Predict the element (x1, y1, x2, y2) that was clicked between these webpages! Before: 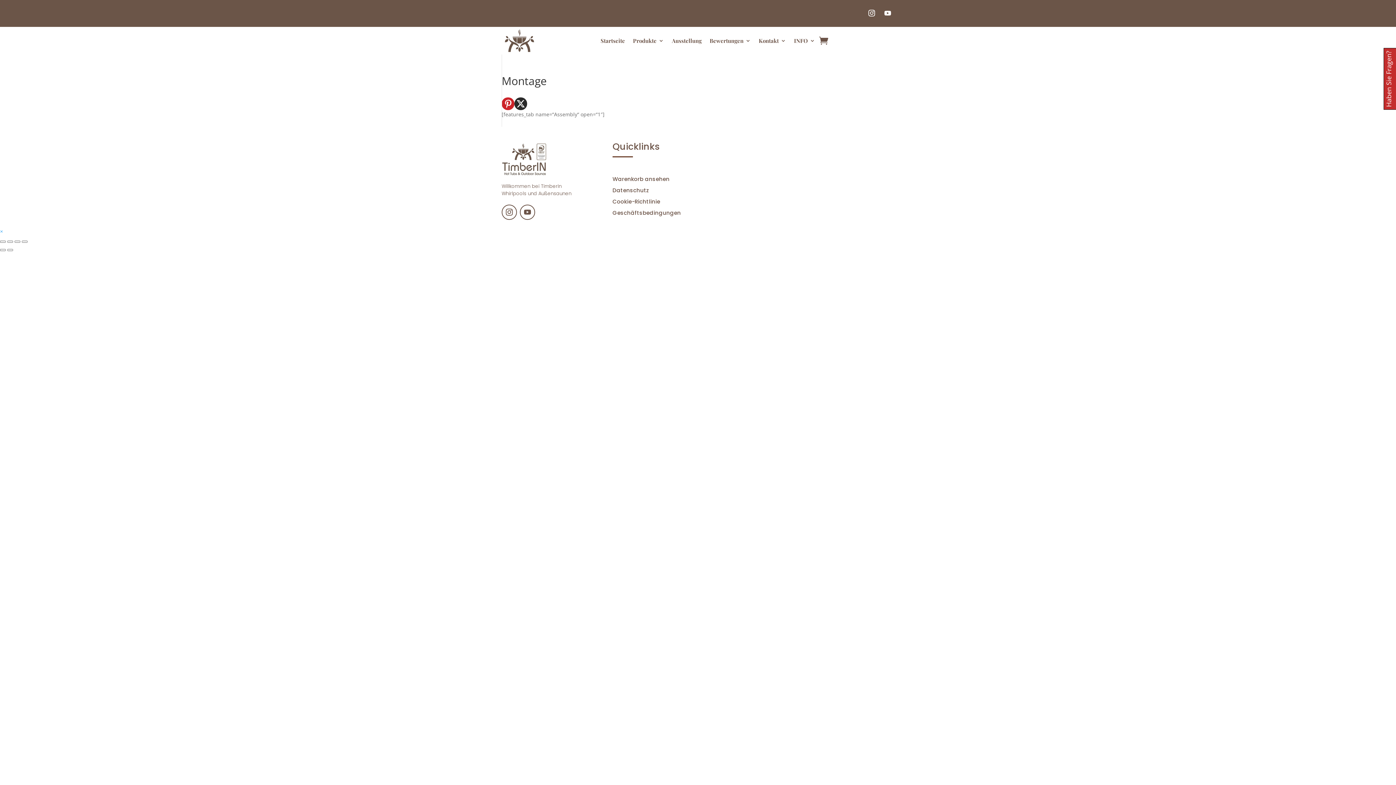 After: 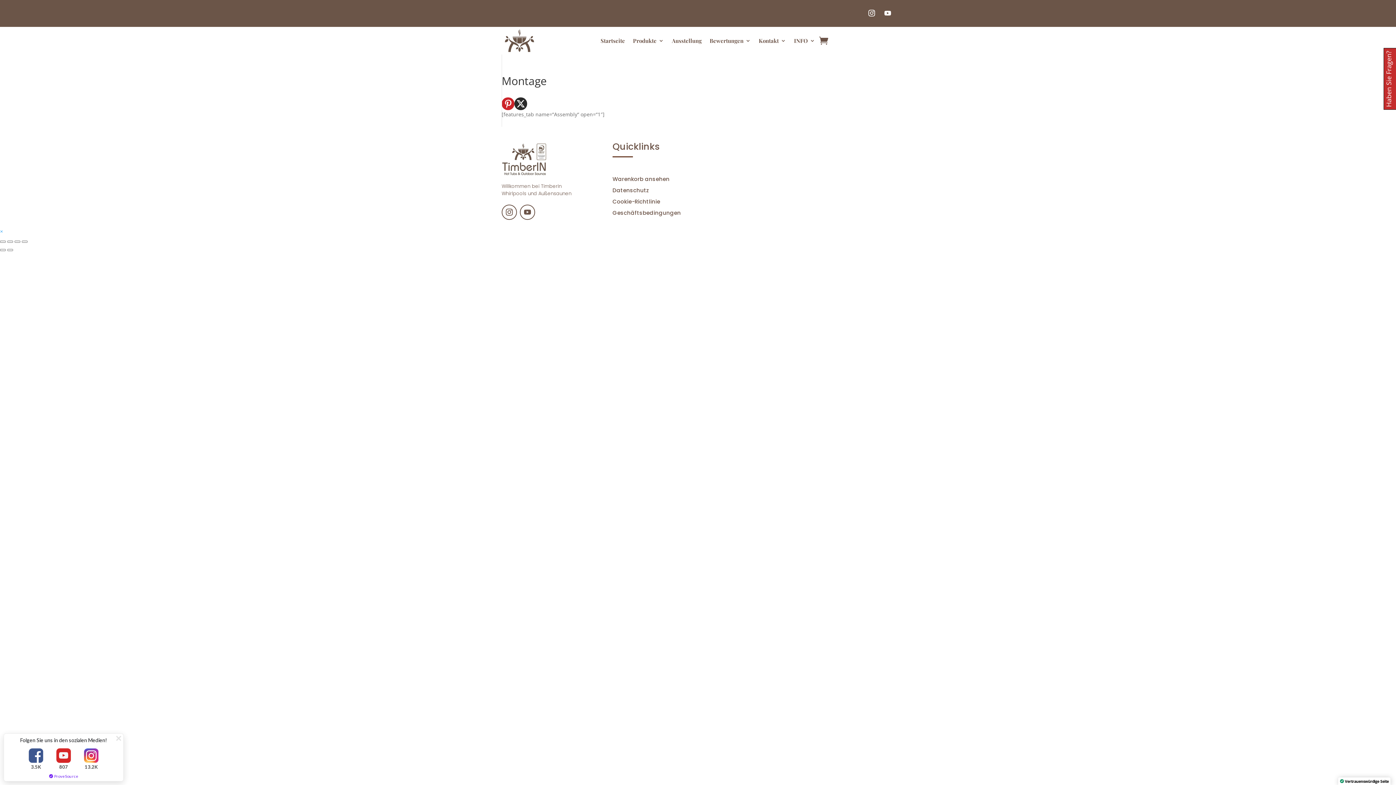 Action: bbox: (612, 209, 681, 216) label: Geschäftsbedingungen